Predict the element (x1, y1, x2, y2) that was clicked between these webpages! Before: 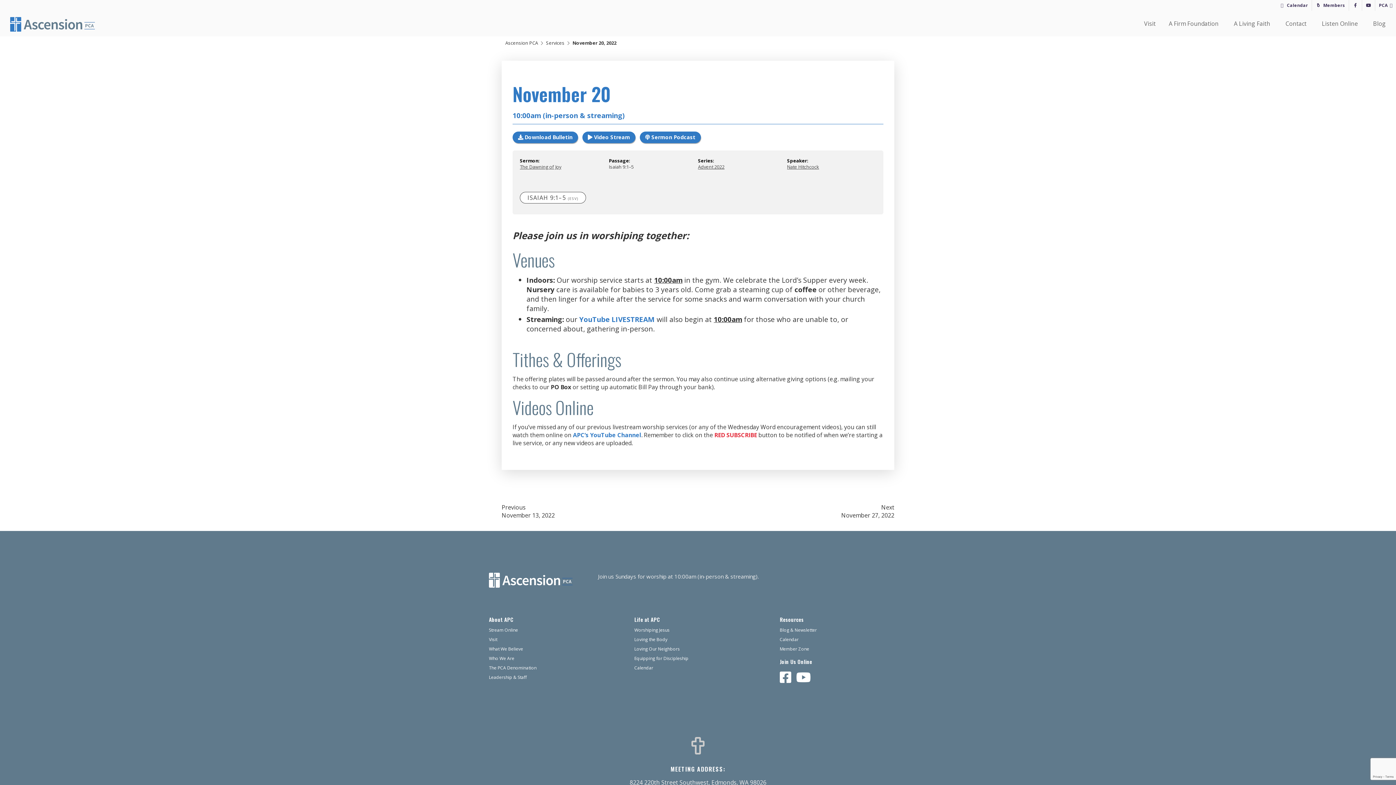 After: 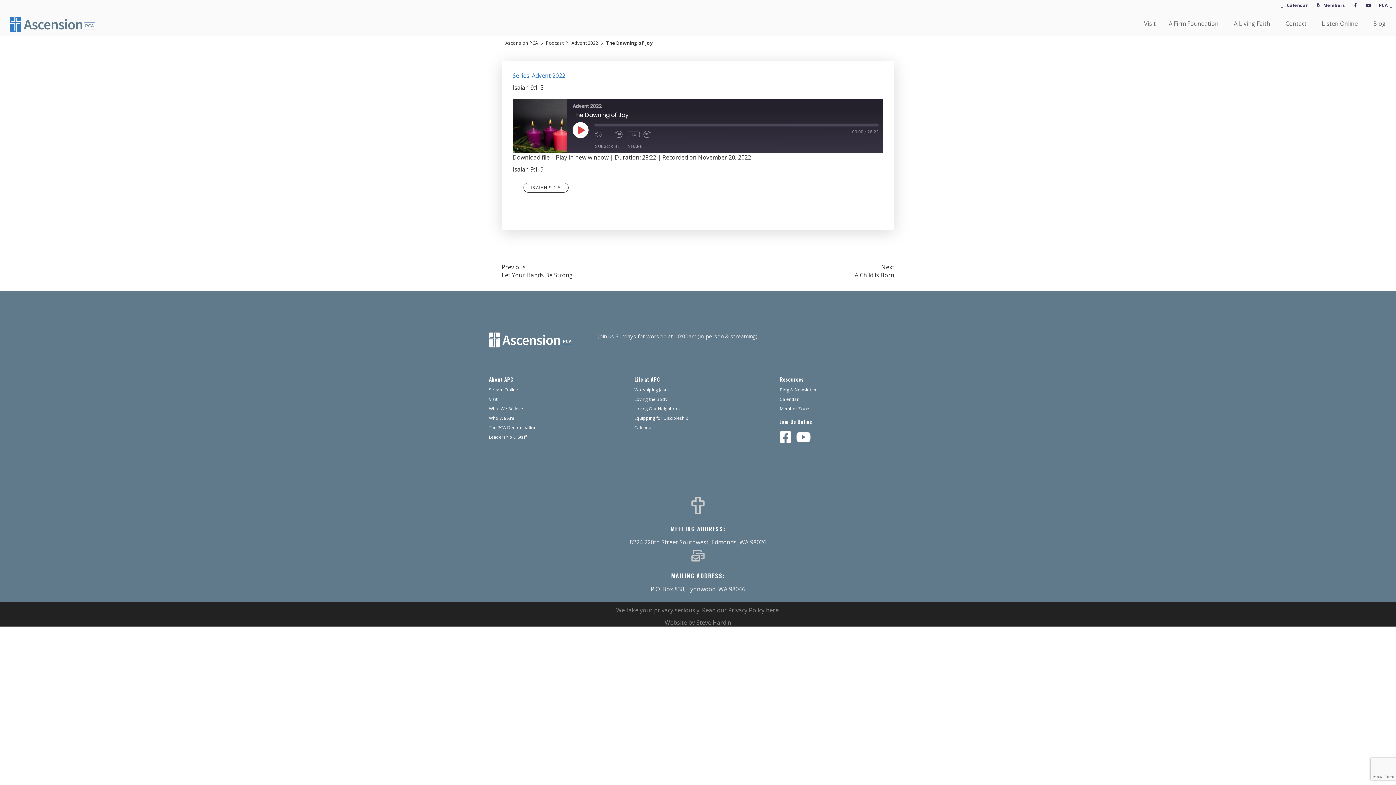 Action: label: The Dawning of Joy bbox: (520, 163, 561, 170)